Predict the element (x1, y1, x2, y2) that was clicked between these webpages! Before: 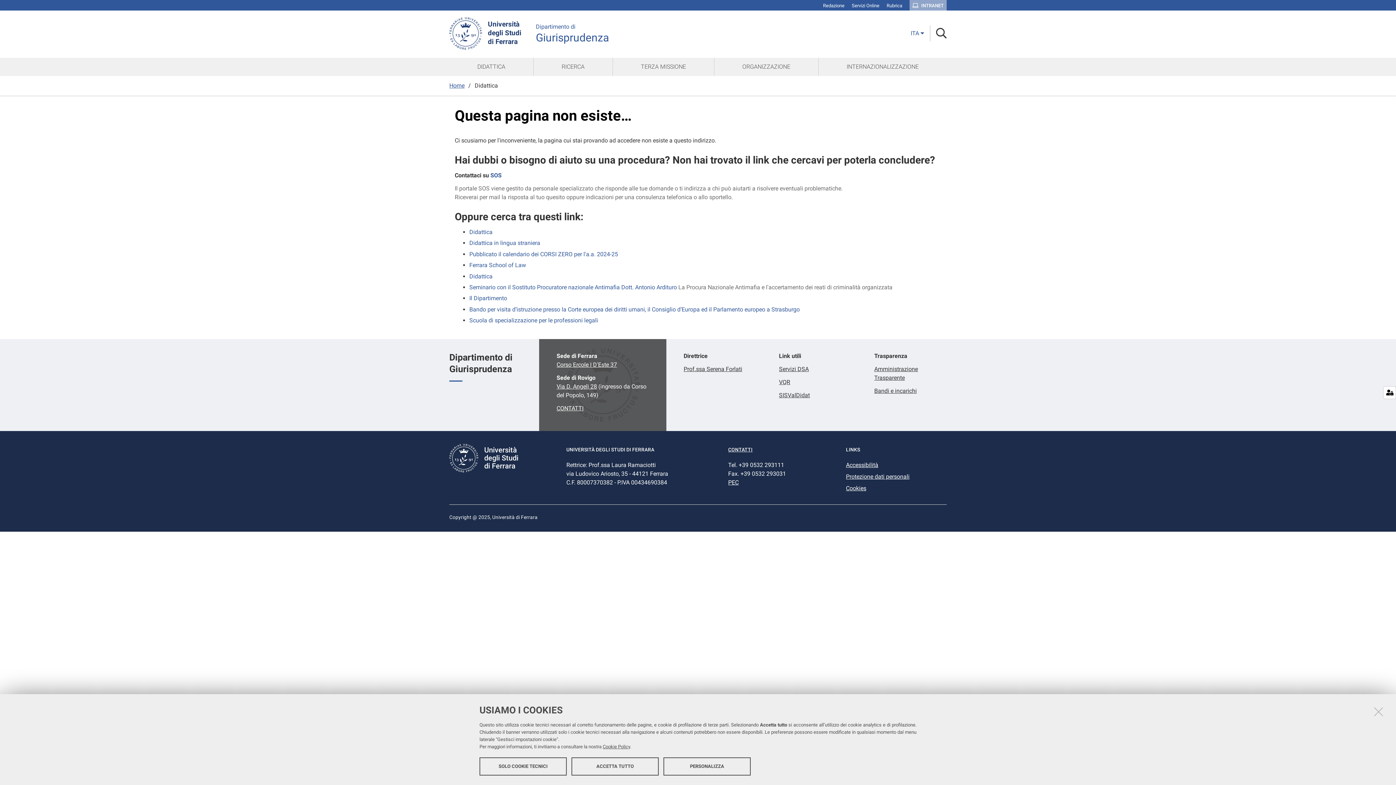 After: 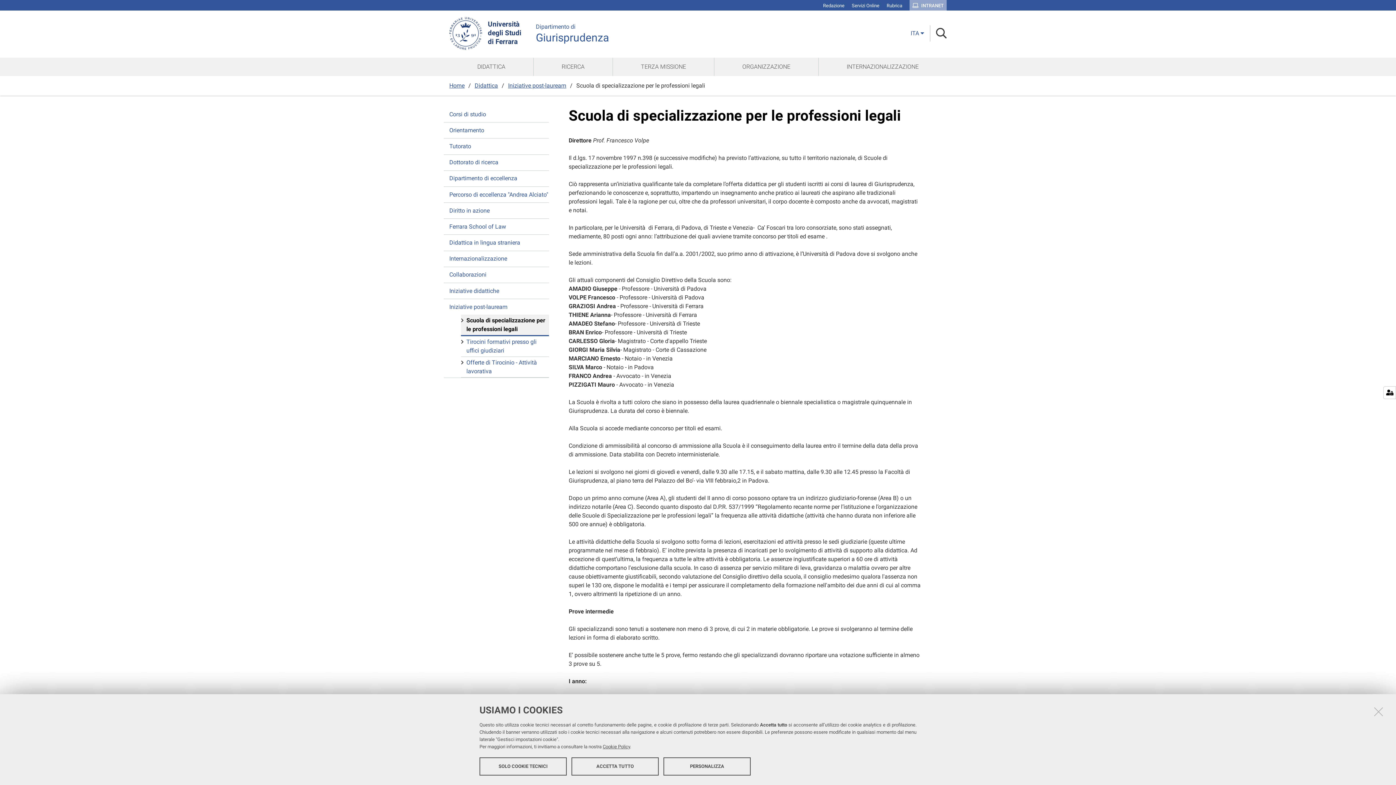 Action: bbox: (469, 317, 598, 324) label: Scuola di specializzazione per le professioni legali